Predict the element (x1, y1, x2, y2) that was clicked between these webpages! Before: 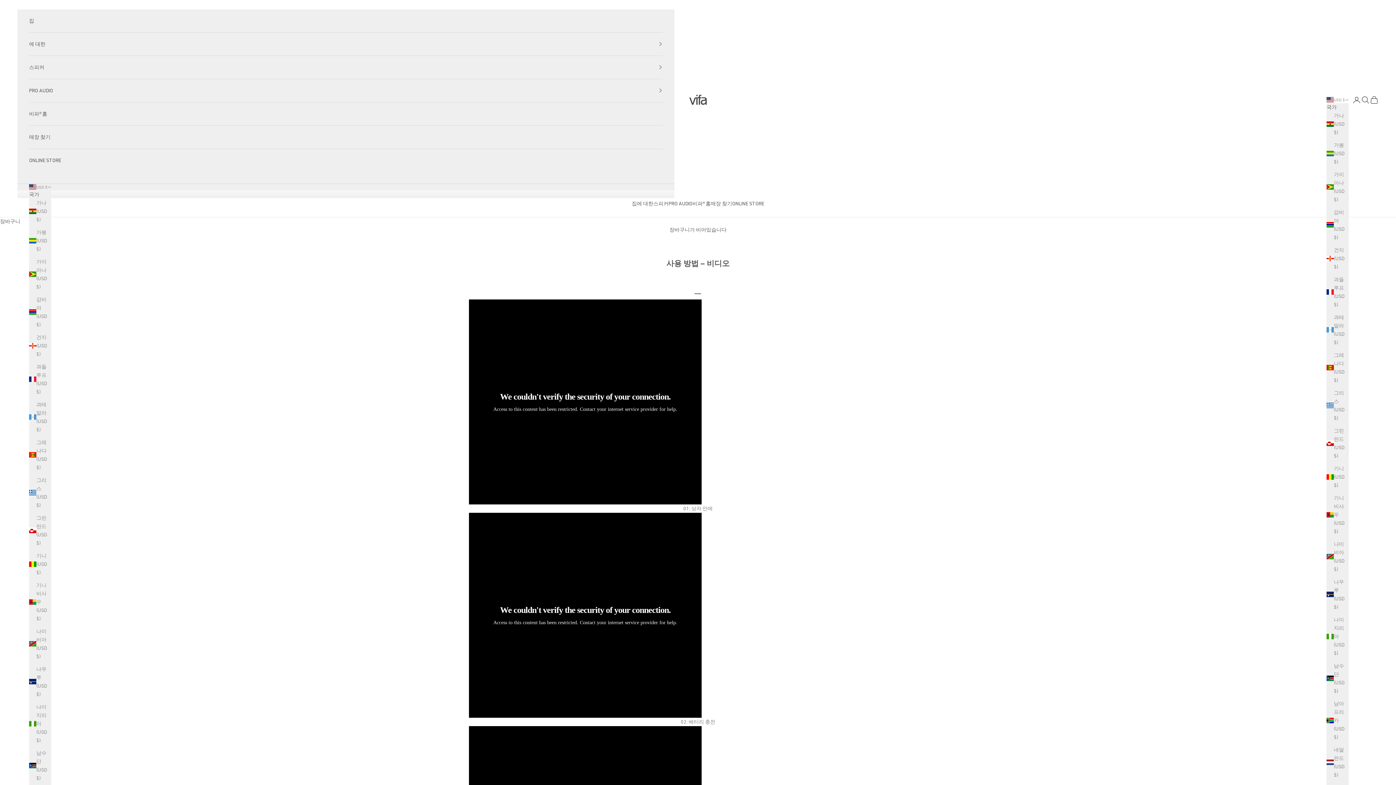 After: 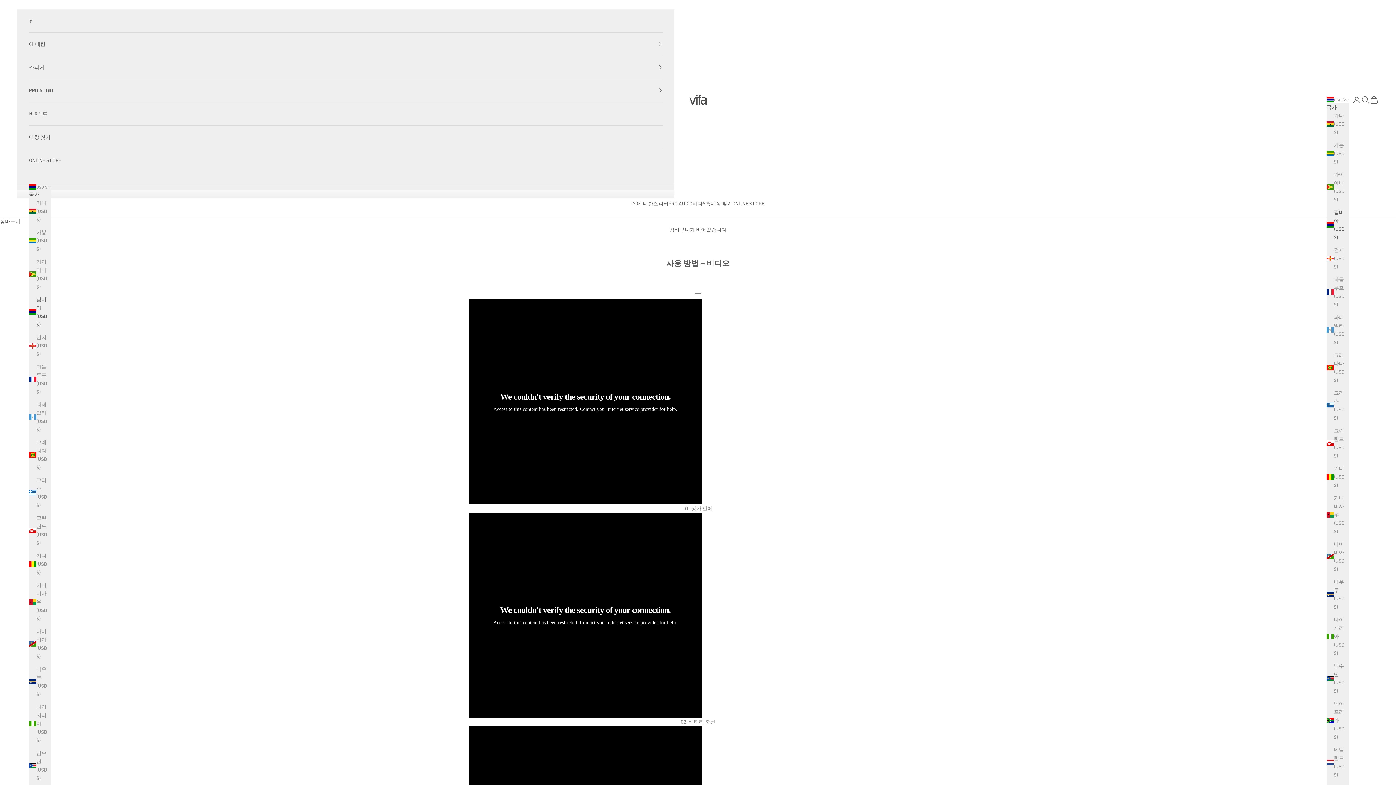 Action: label: 감비아 (USD $) bbox: (1326, 208, 1349, 241)